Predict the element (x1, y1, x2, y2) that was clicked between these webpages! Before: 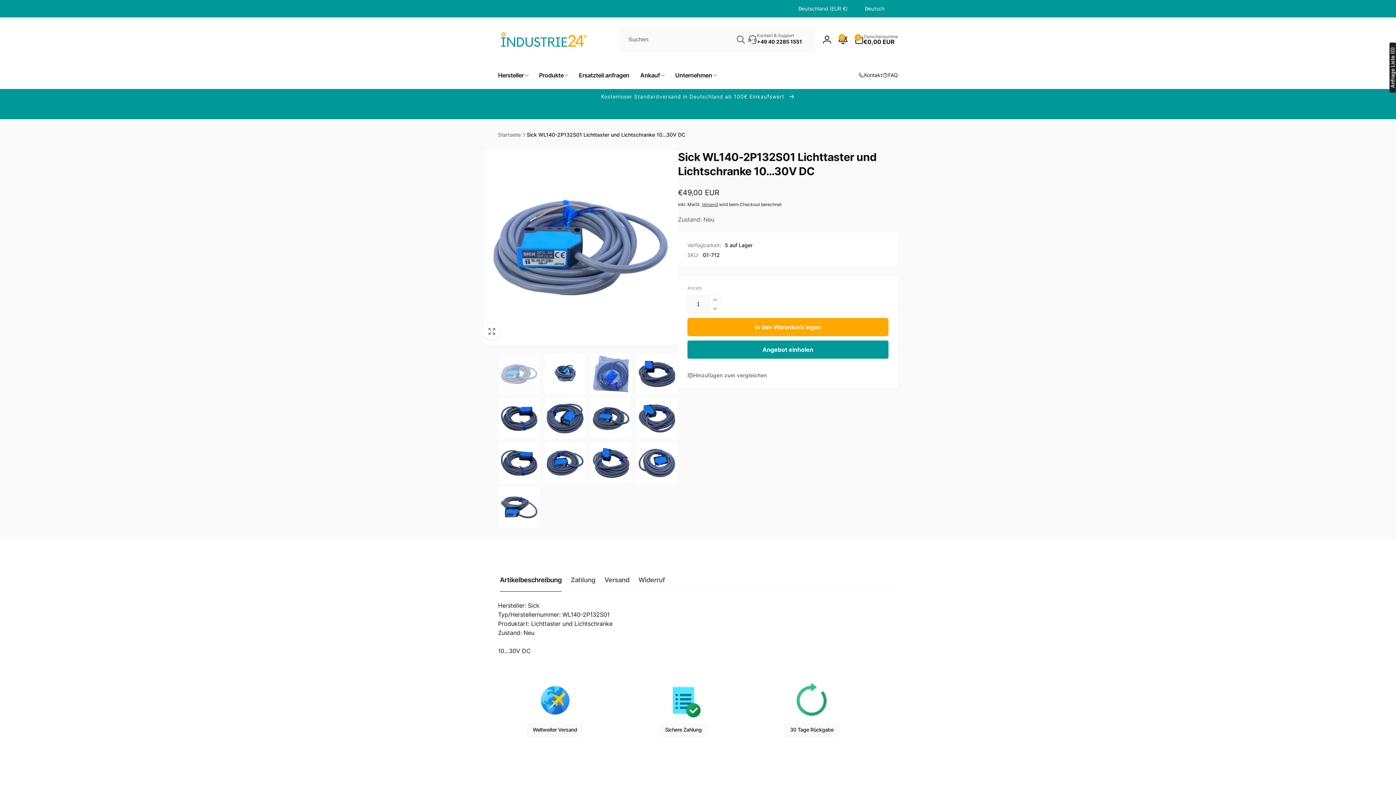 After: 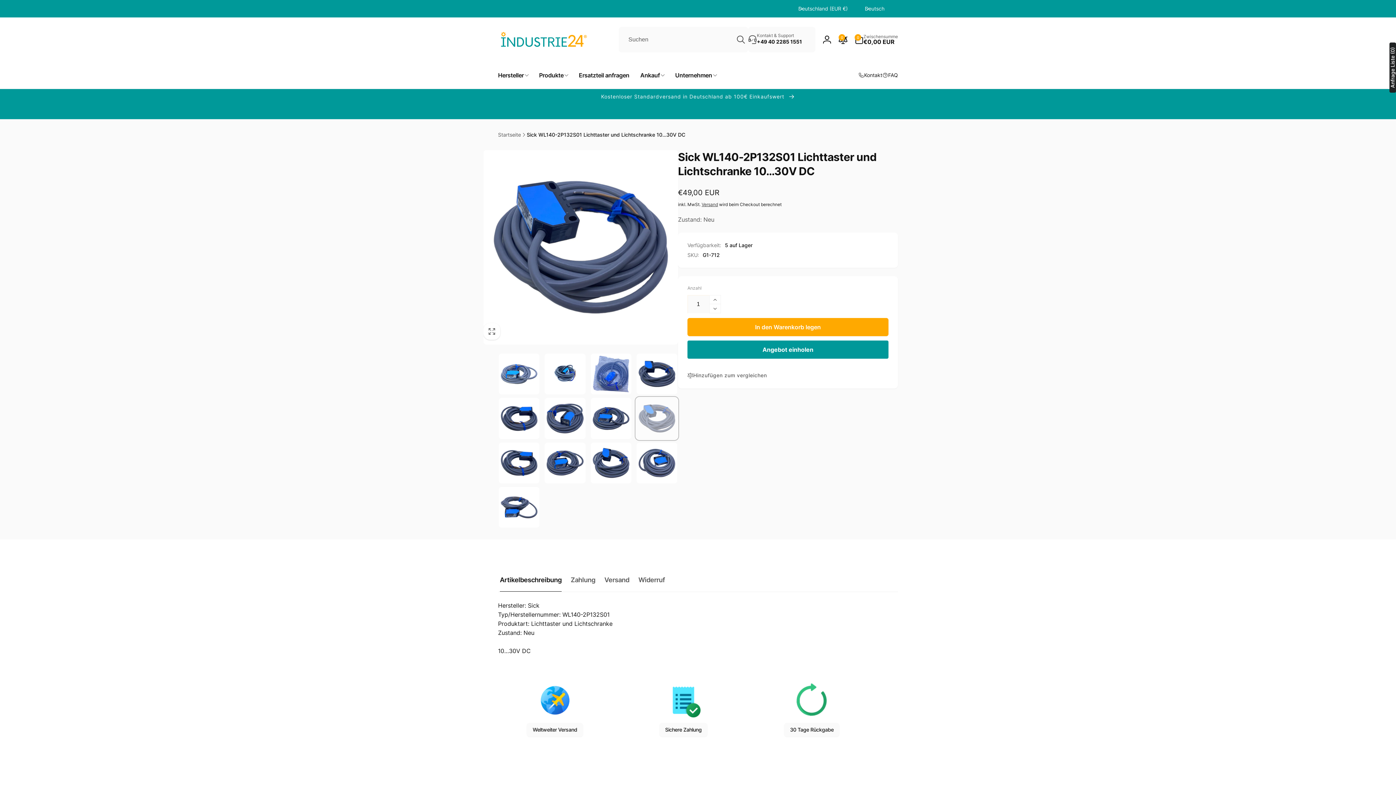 Action: label: Bild 8 in Galerieansicht laden bbox: (636, 398, 677, 439)